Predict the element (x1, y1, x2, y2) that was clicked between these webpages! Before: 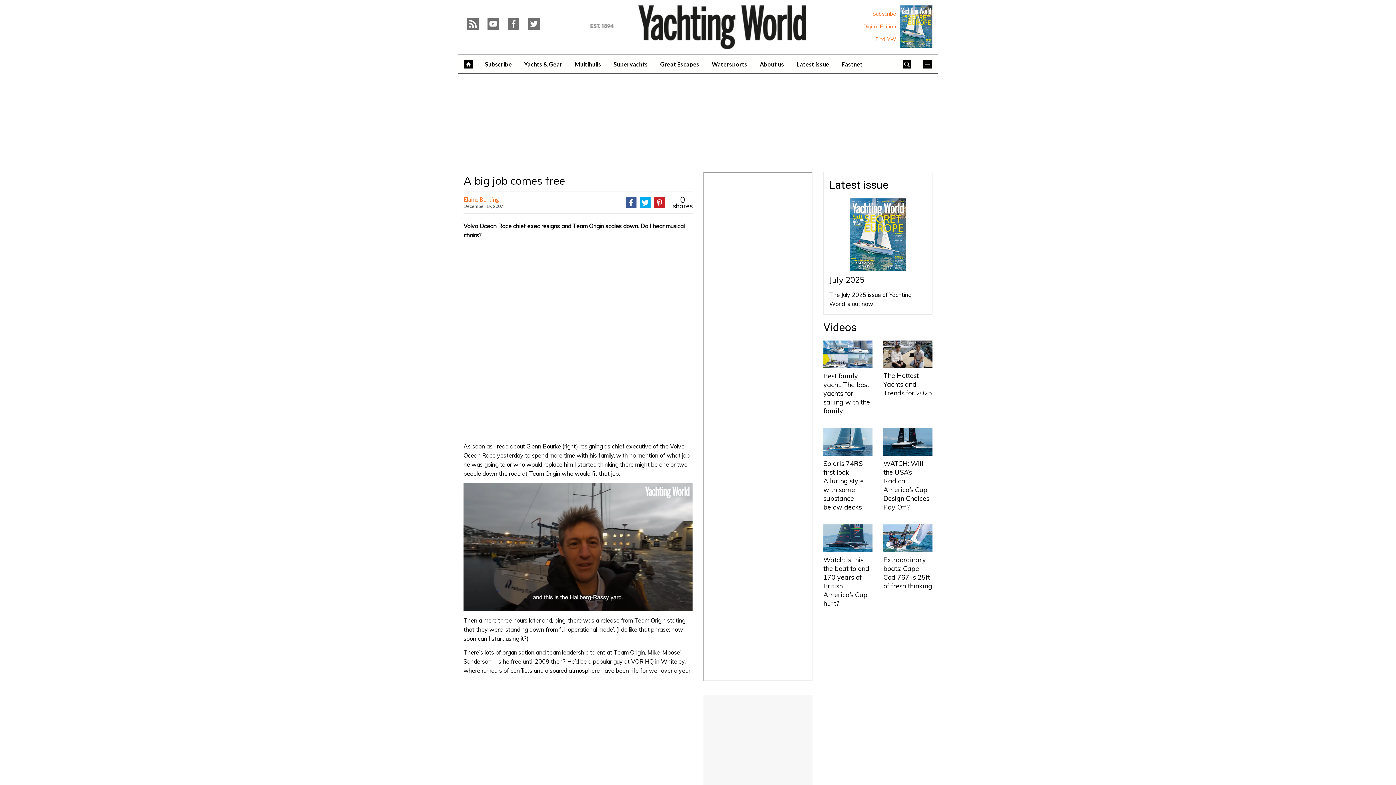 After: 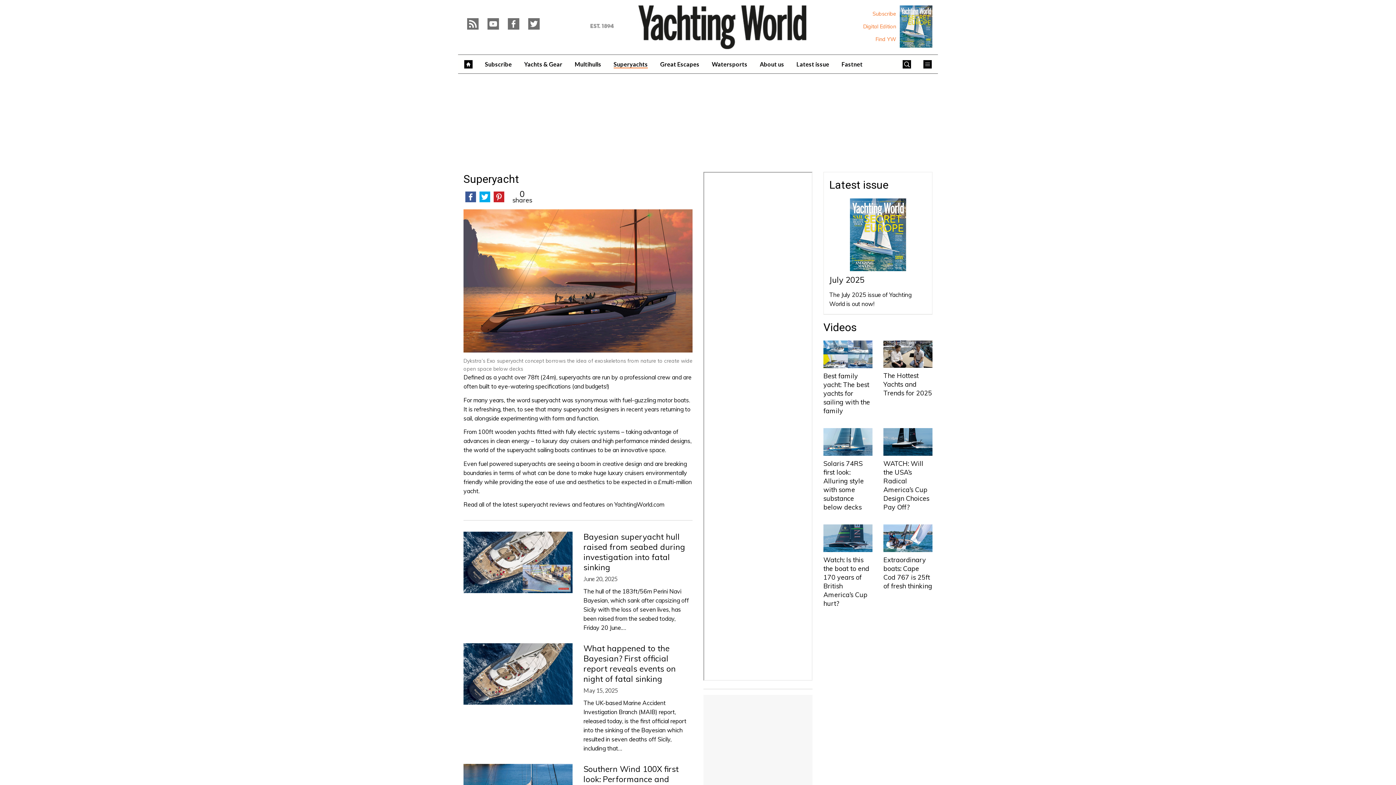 Action: label: Superyachts bbox: (607, 54, 654, 73)